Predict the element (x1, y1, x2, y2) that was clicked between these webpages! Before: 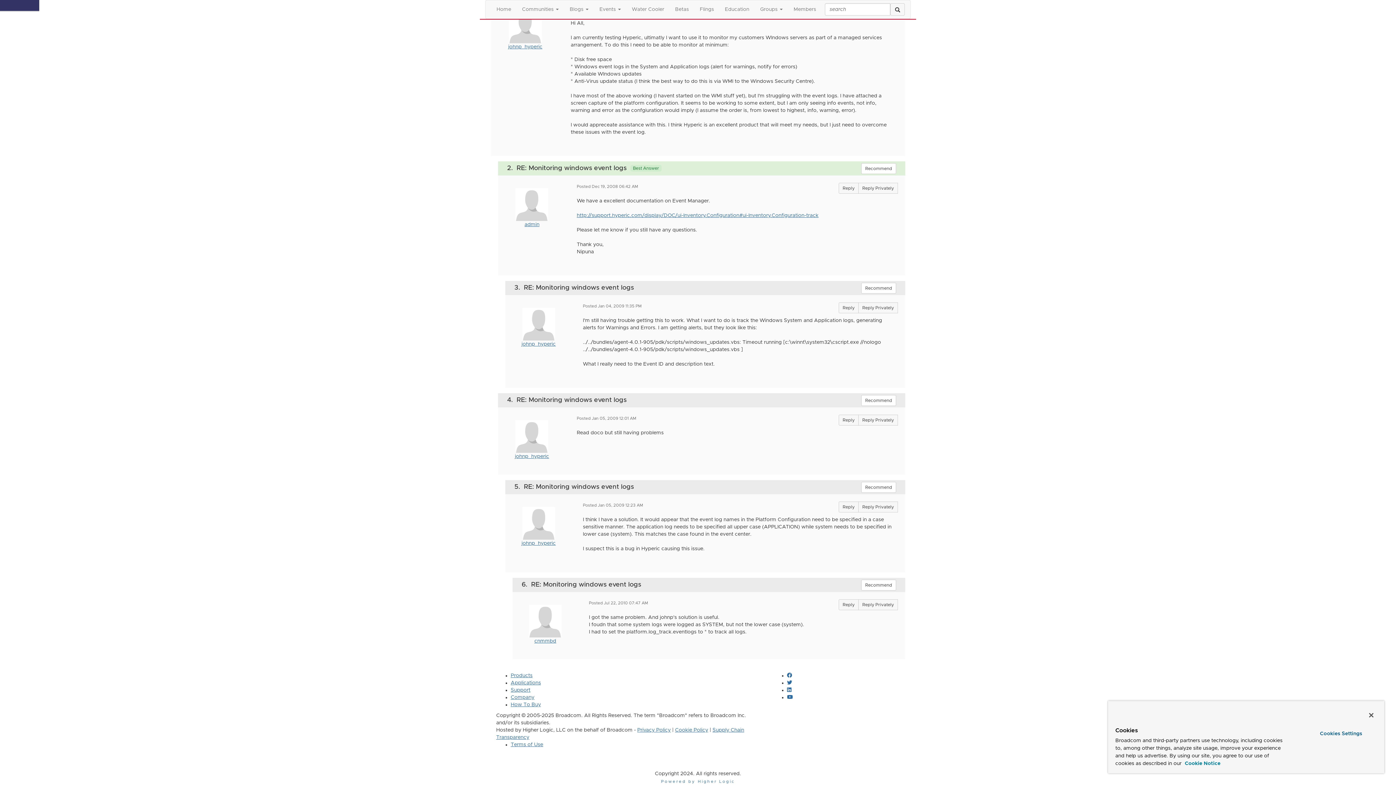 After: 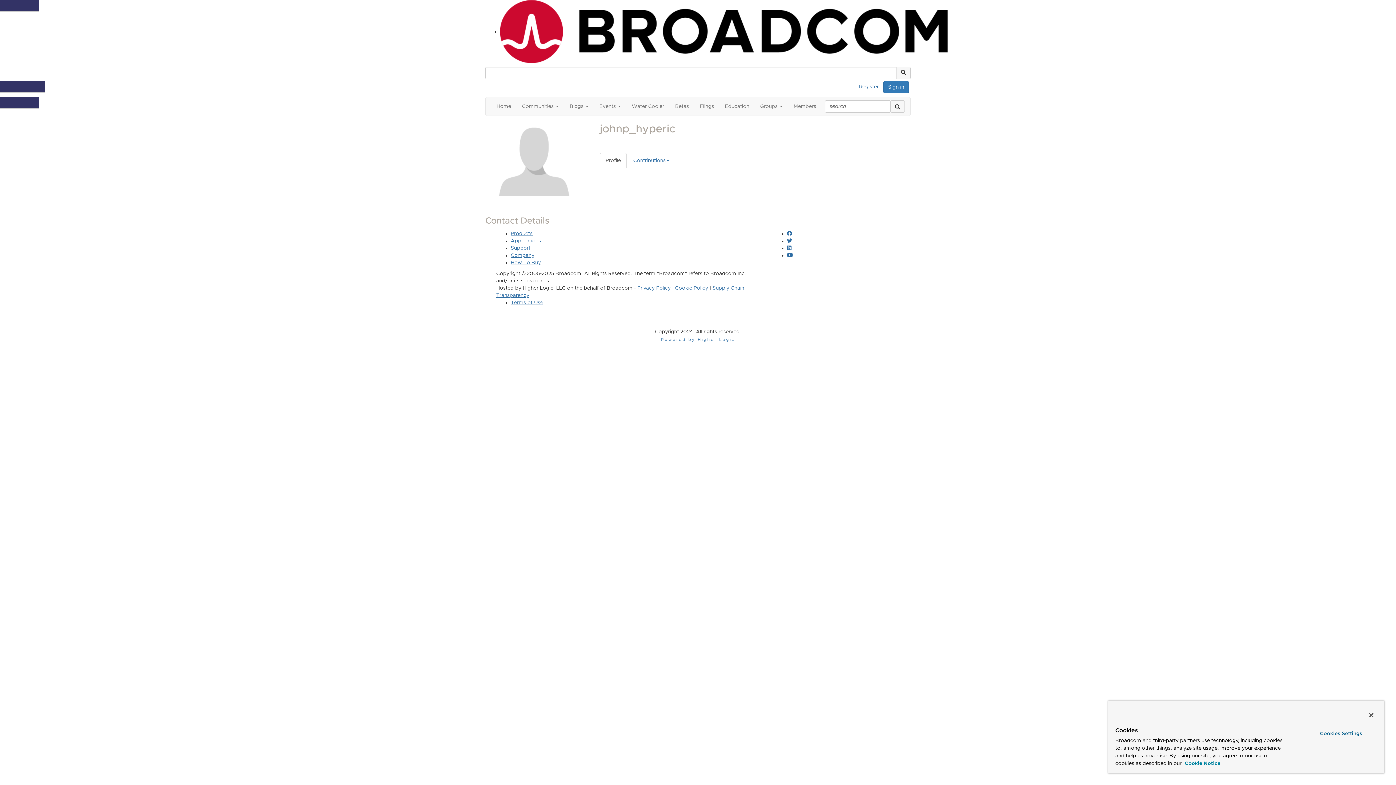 Action: label: johnp_hyperic bbox: (515, 454, 549, 459)